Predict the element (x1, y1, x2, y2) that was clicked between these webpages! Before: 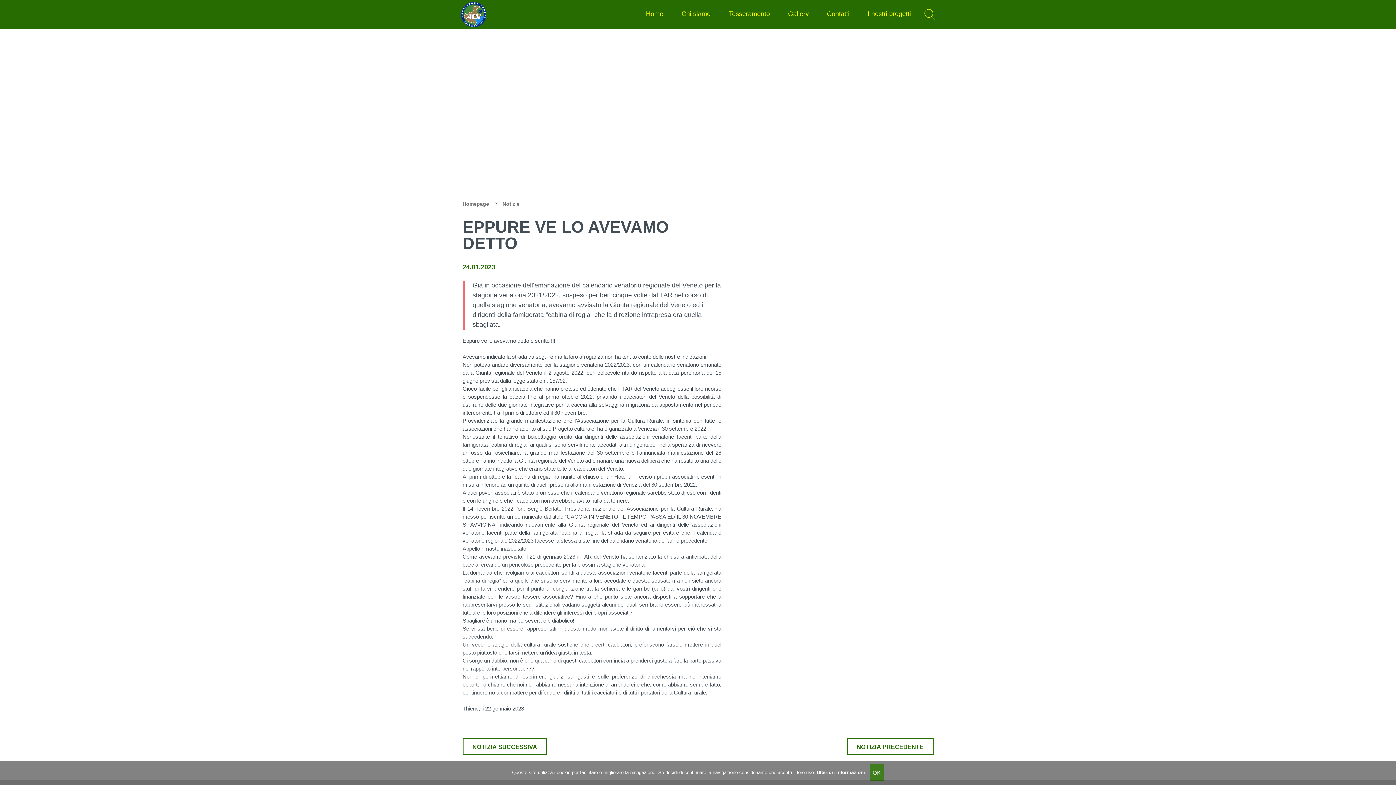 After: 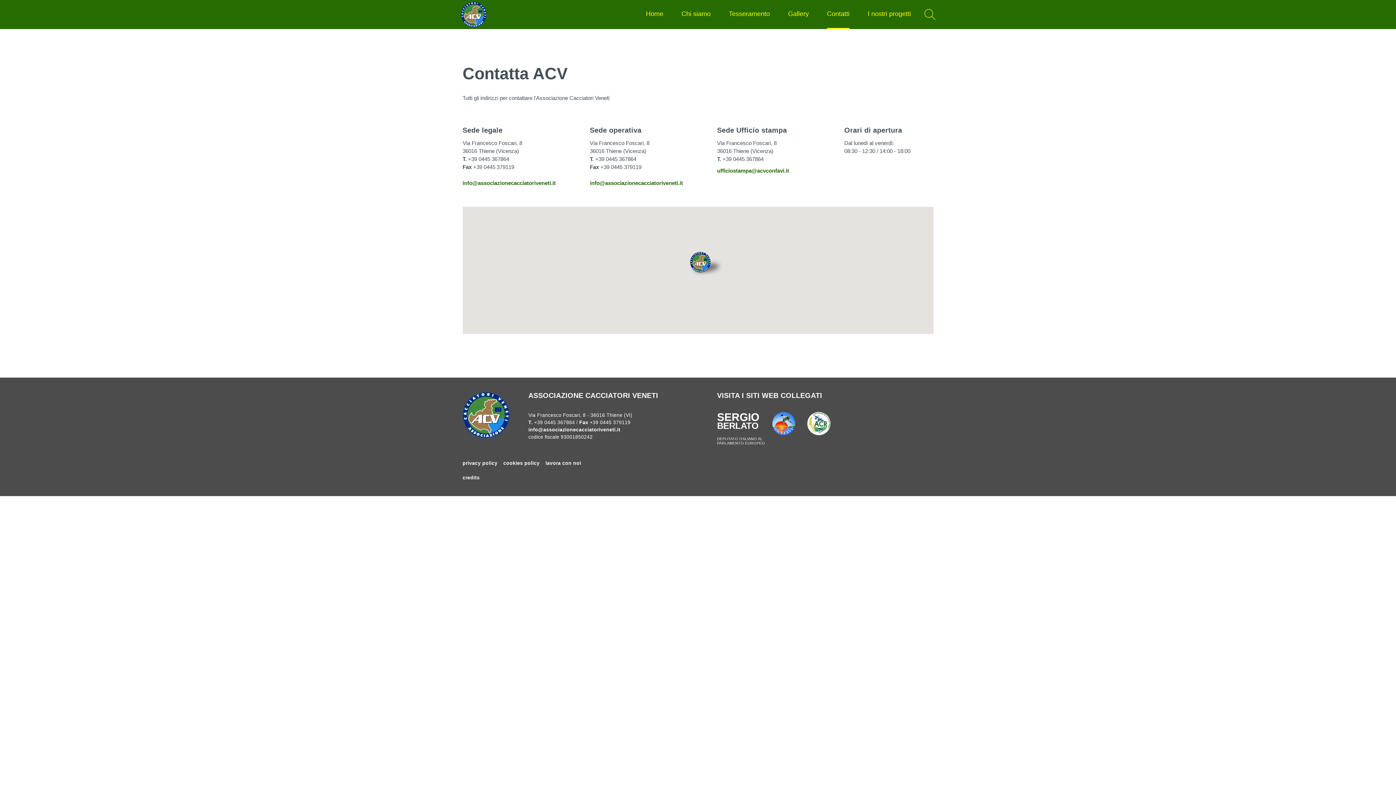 Action: bbox: (827, 0, 849, 28) label: Contatti